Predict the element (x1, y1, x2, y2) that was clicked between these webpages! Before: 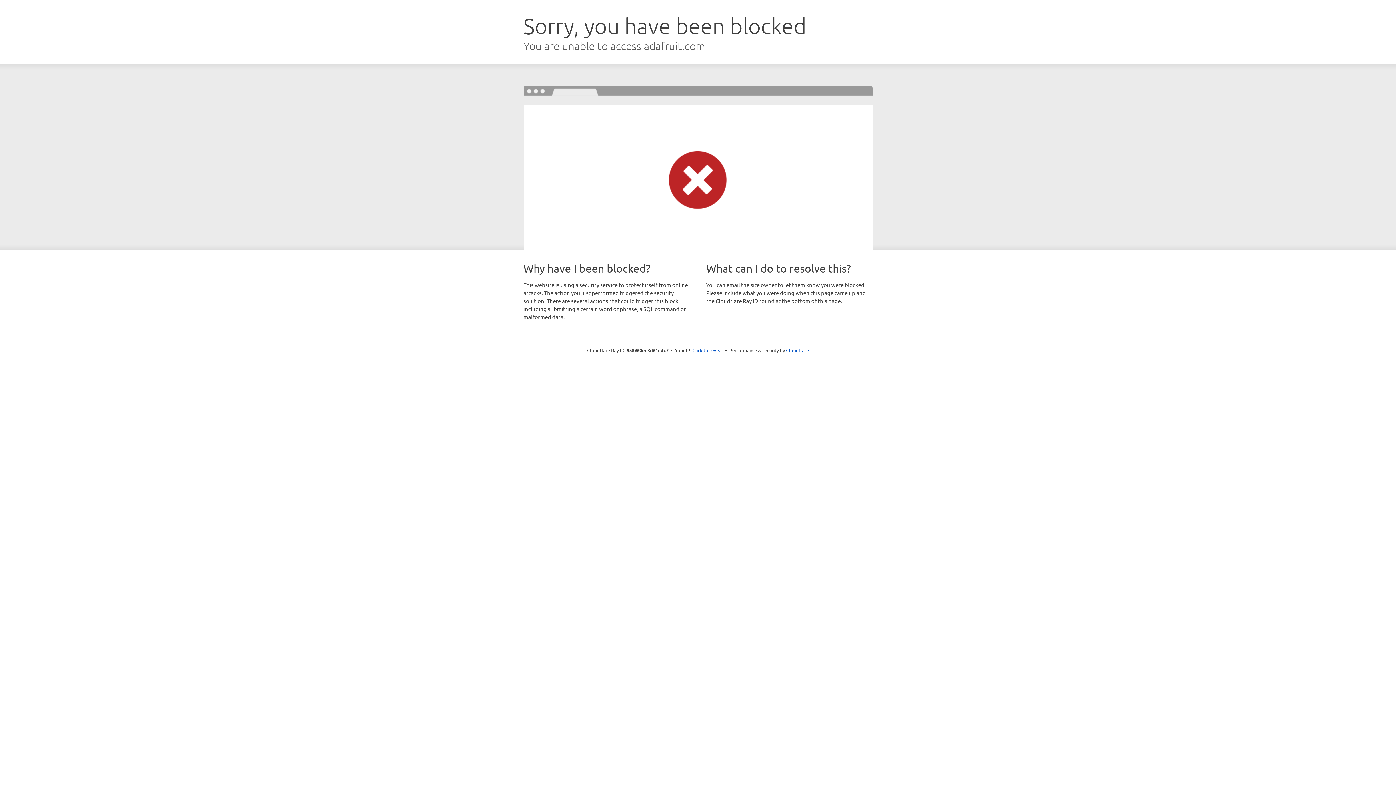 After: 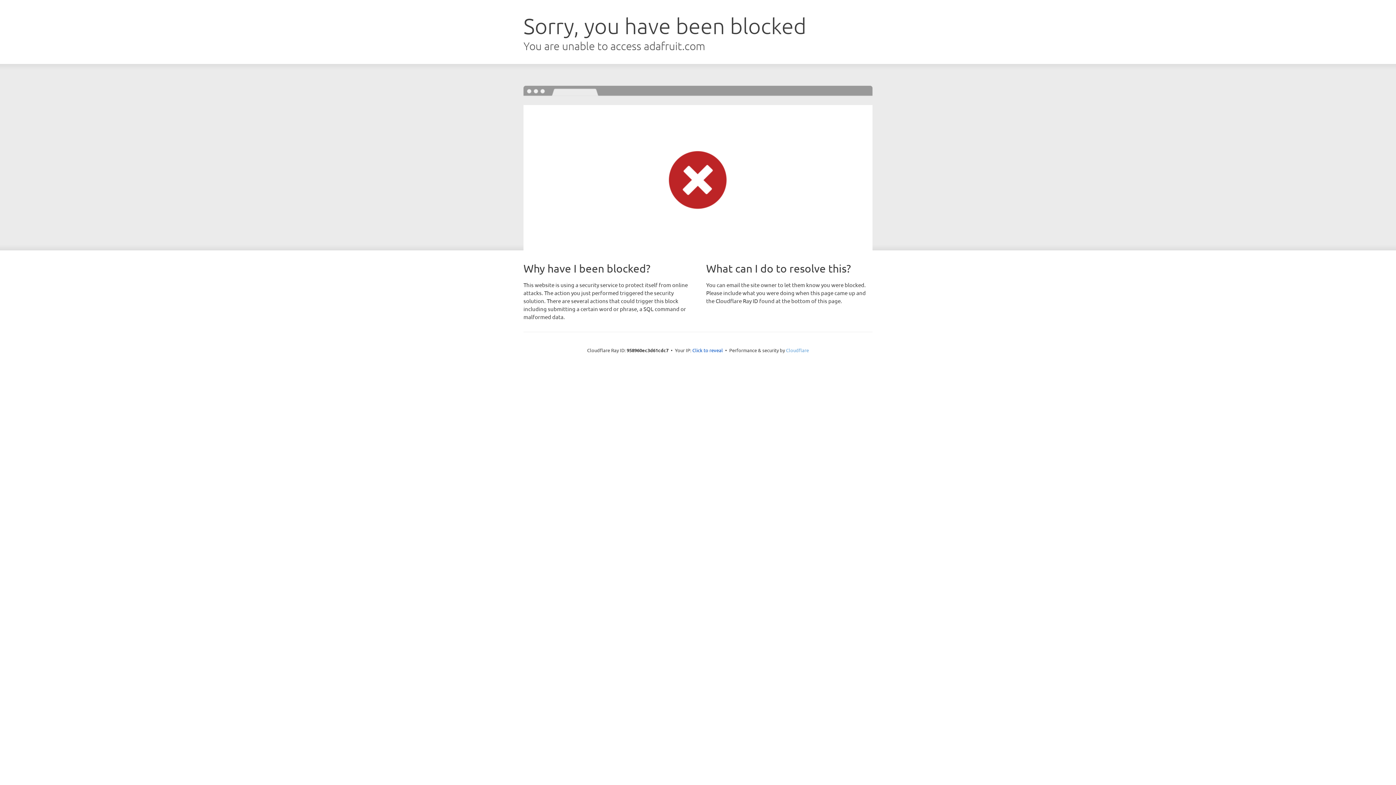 Action: bbox: (786, 347, 809, 353) label: Cloudflare